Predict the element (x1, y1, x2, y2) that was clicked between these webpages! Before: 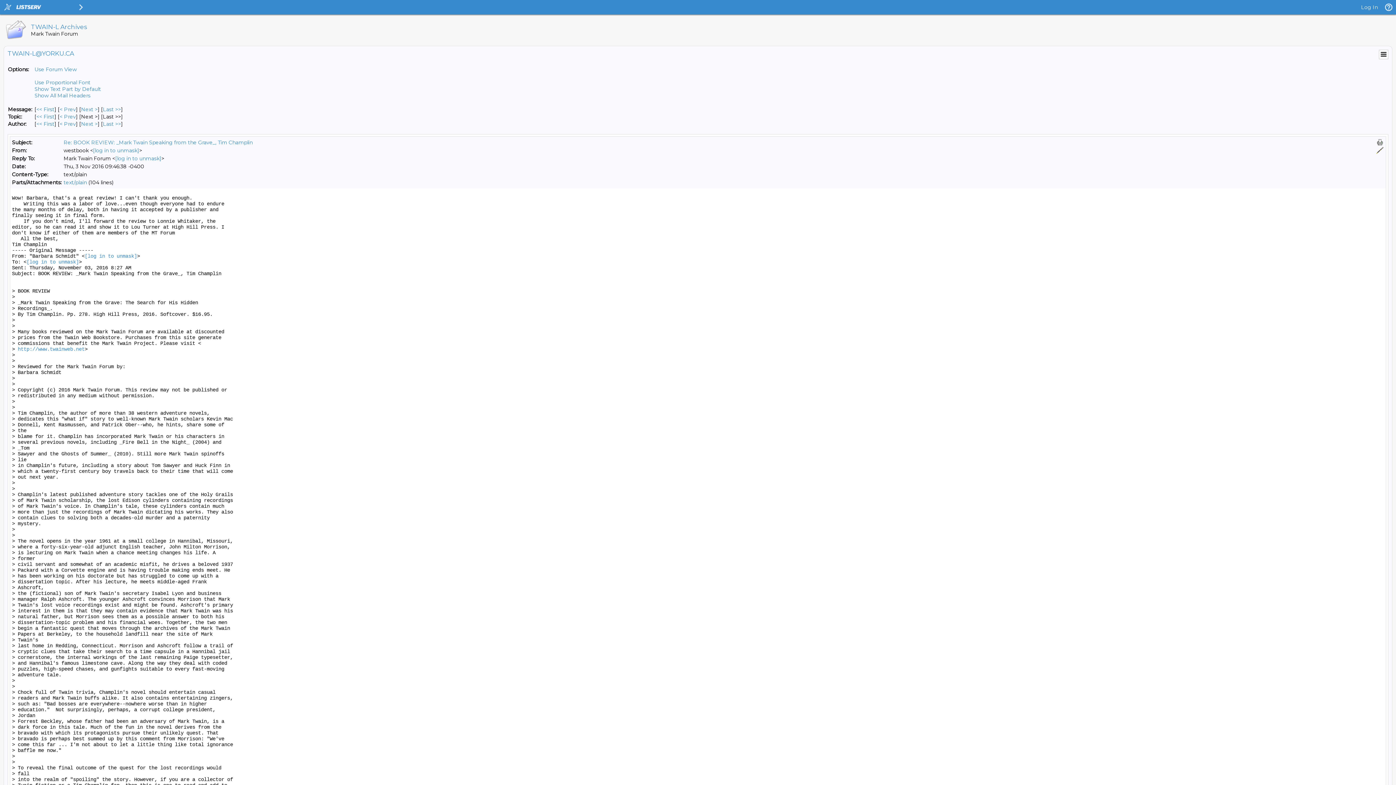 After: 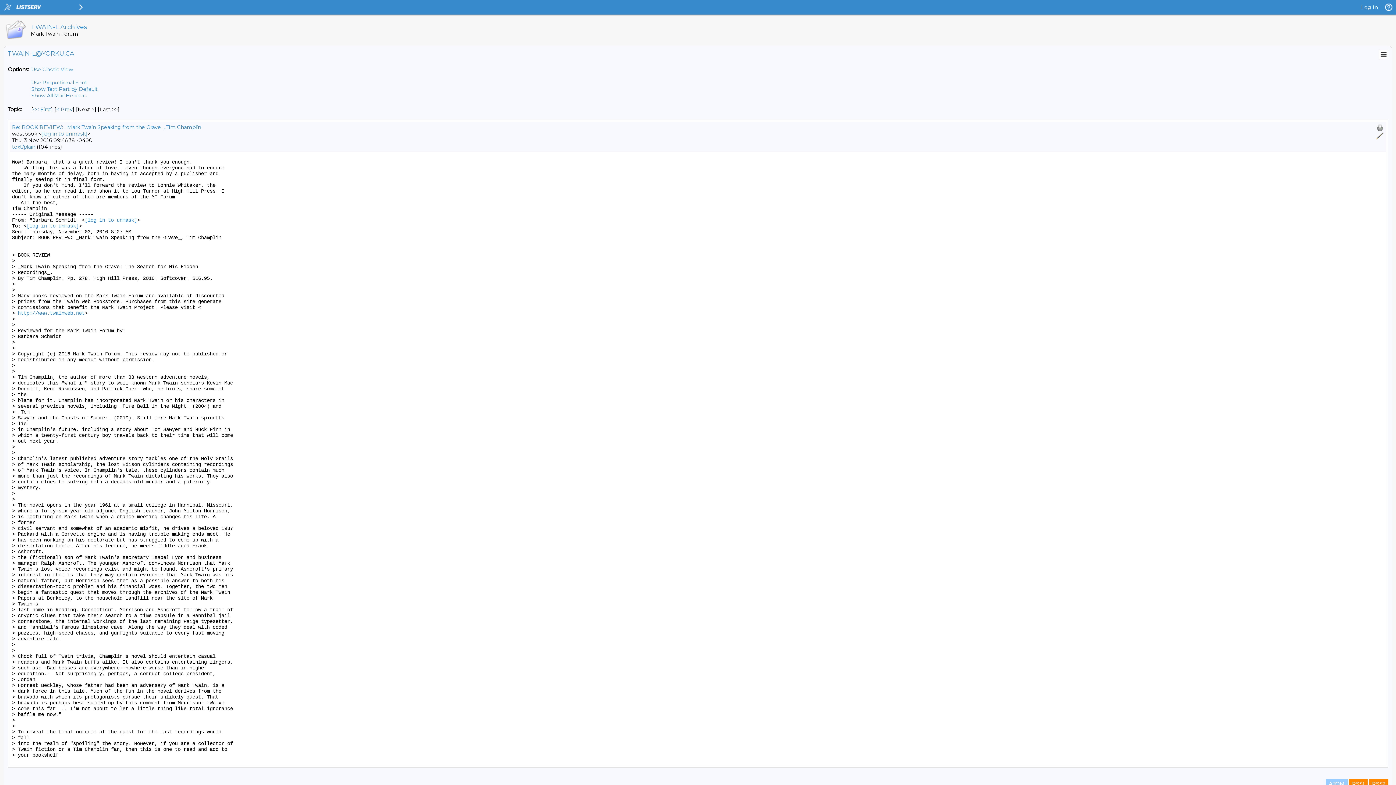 Action: bbox: (34, 66, 76, 72) label: Use Forum View